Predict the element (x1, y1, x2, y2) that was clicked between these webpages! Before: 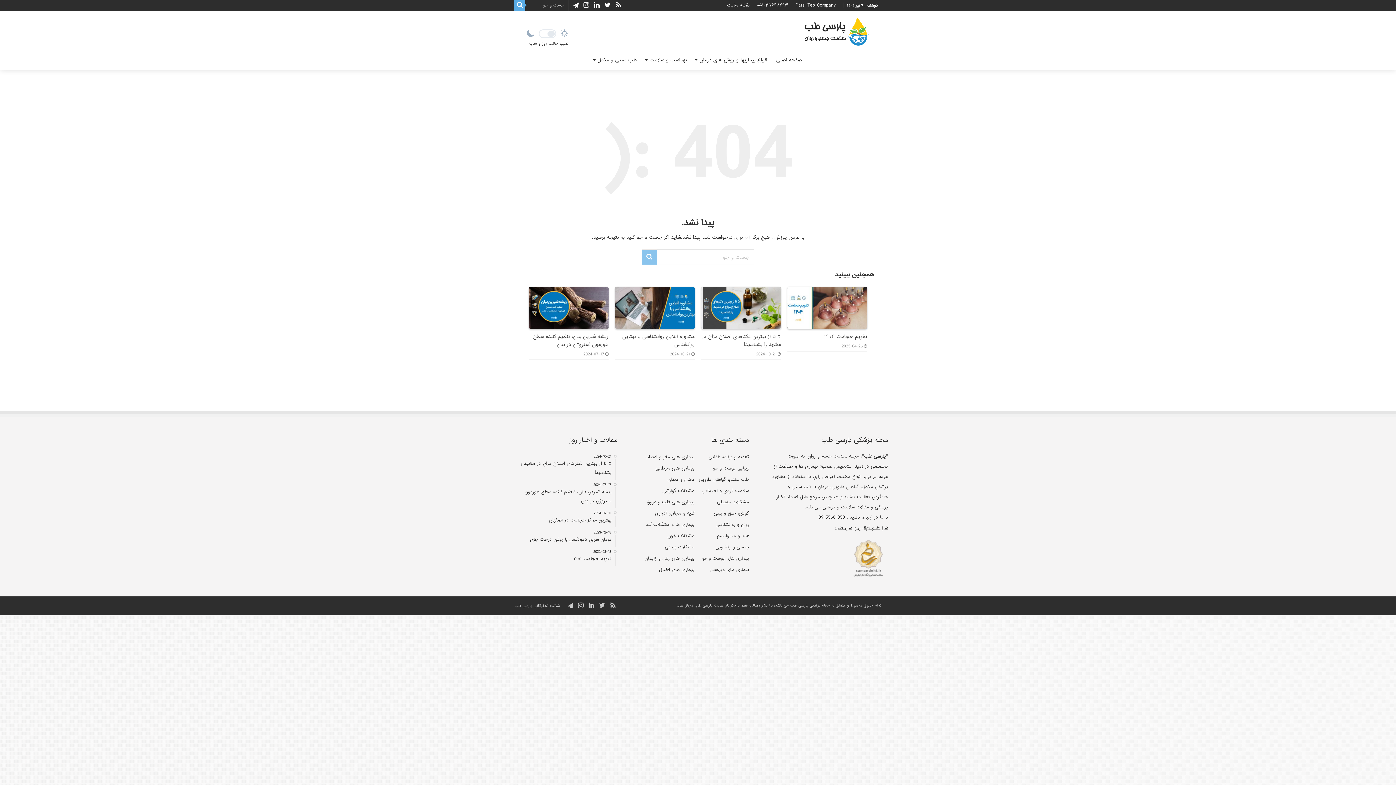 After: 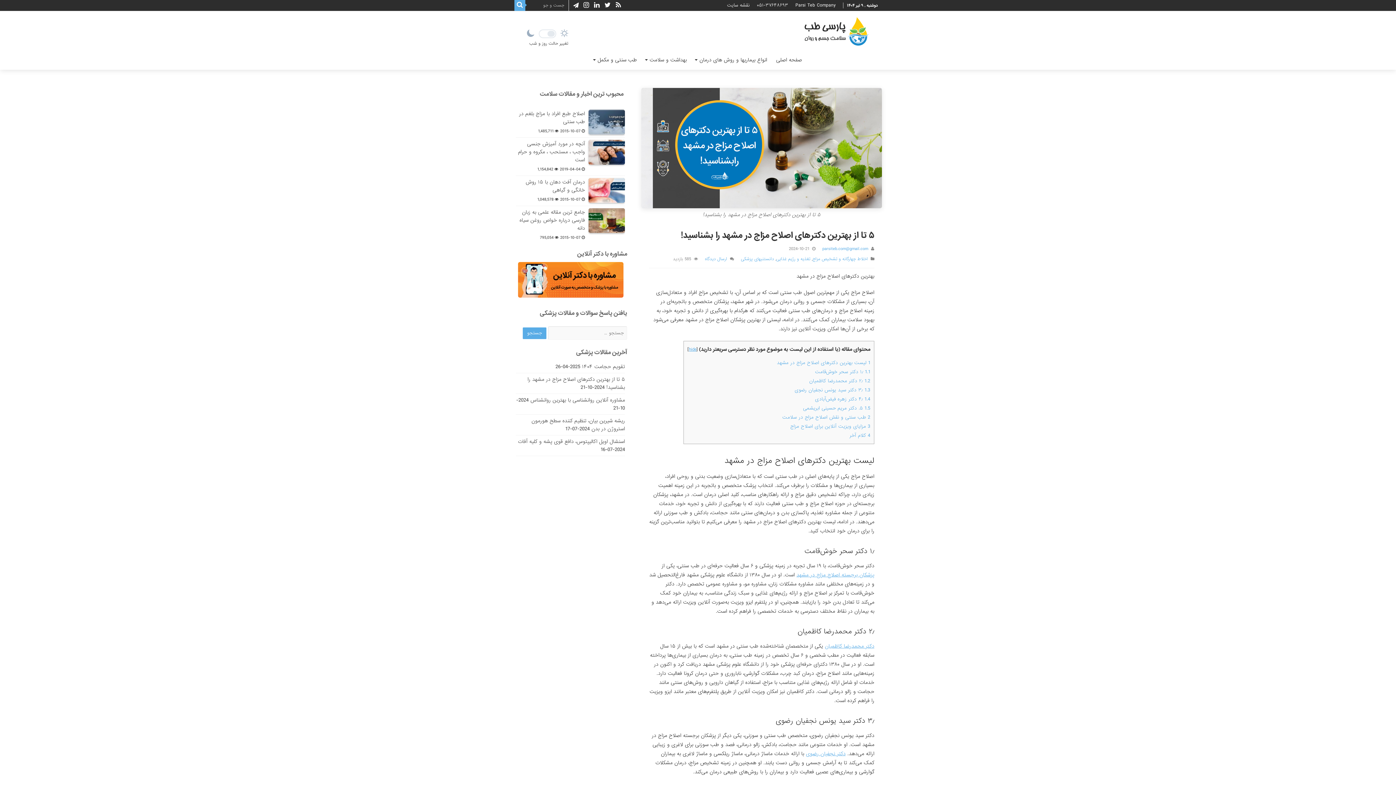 Action: bbox: (508, 453, 615, 480) label: 2024-10-21
۵ تا از بهترین دکتر‌های اصلاح مزاج در مشهد را بشناسید!